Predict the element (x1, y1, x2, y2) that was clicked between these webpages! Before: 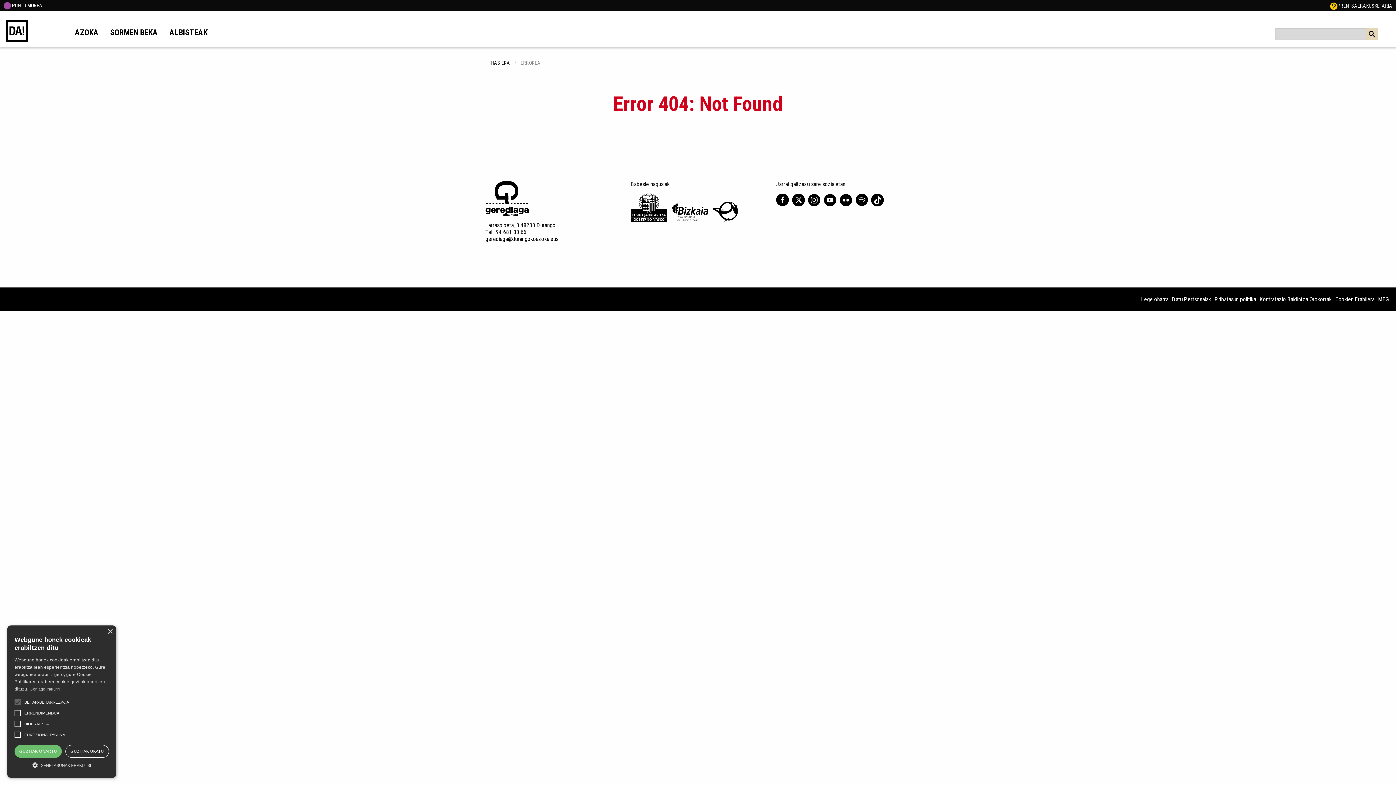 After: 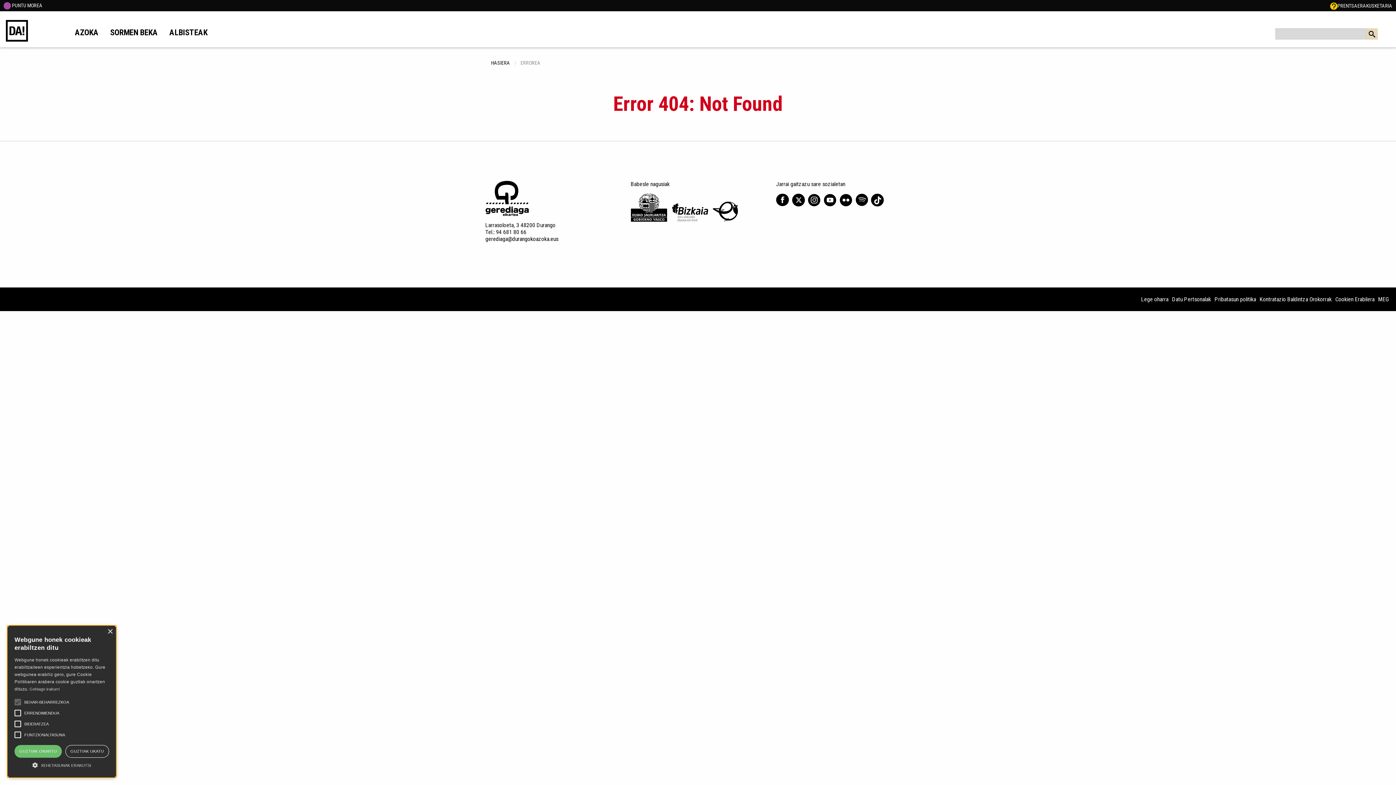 Action: bbox: (10, 695, 25, 709)